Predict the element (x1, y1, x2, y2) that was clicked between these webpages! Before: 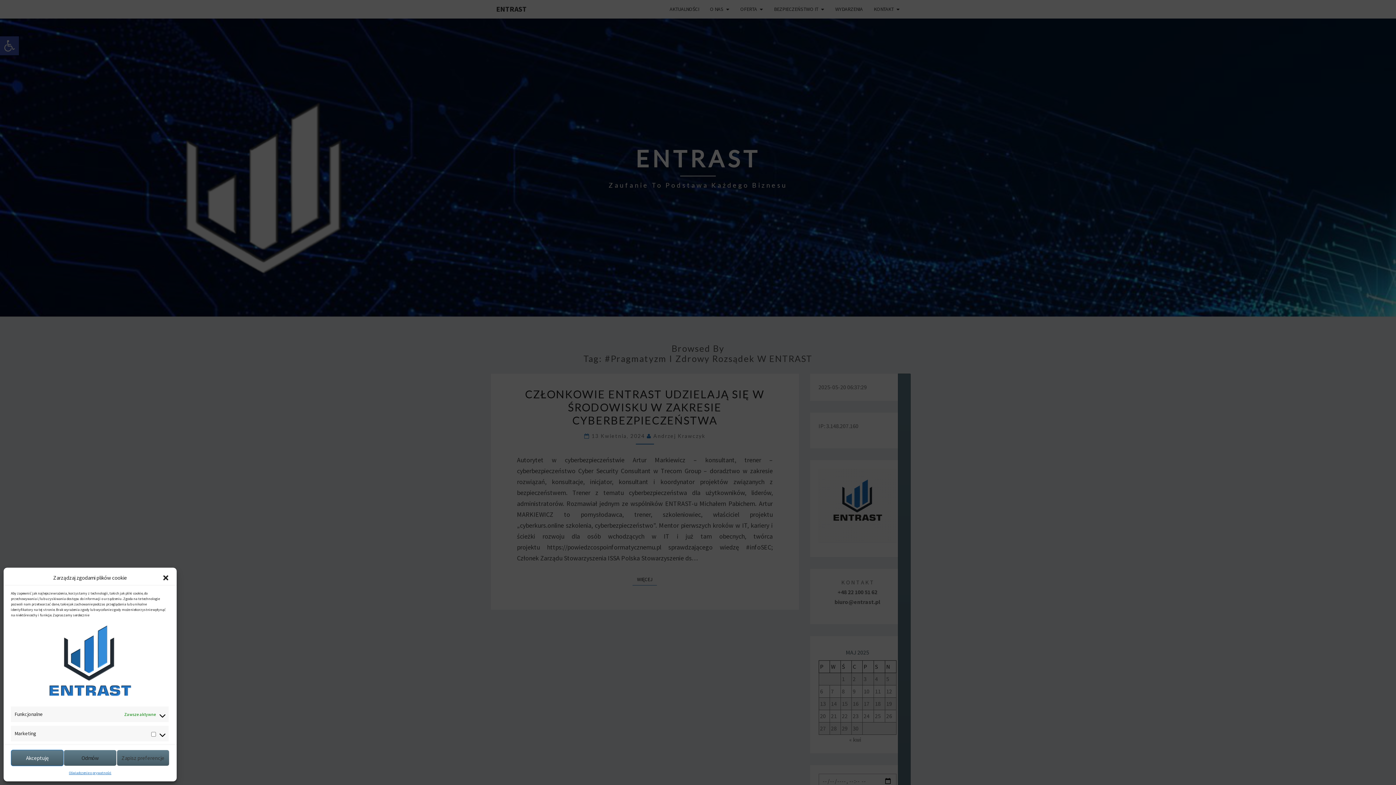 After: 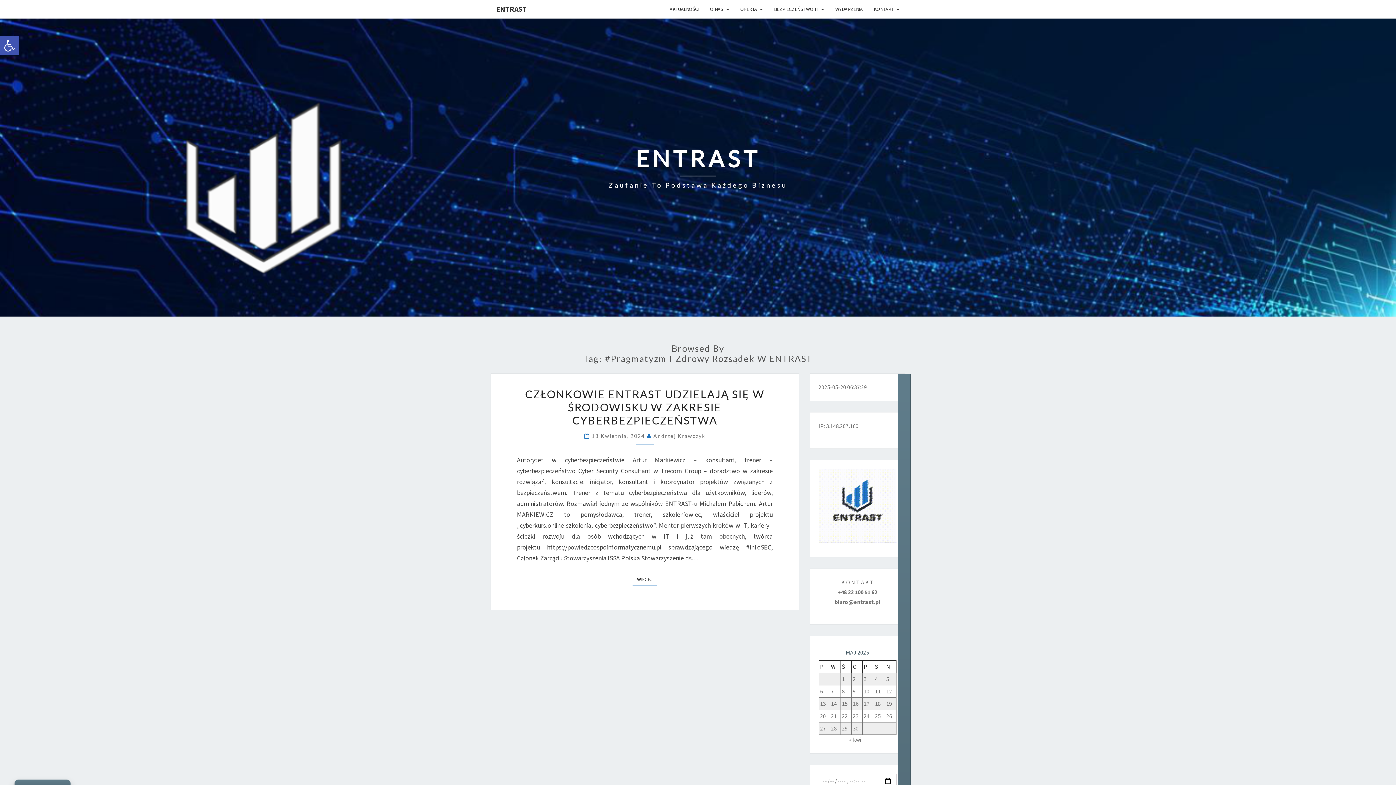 Action: bbox: (162, 574, 169, 581) label: Zamknij okienko dialogowe